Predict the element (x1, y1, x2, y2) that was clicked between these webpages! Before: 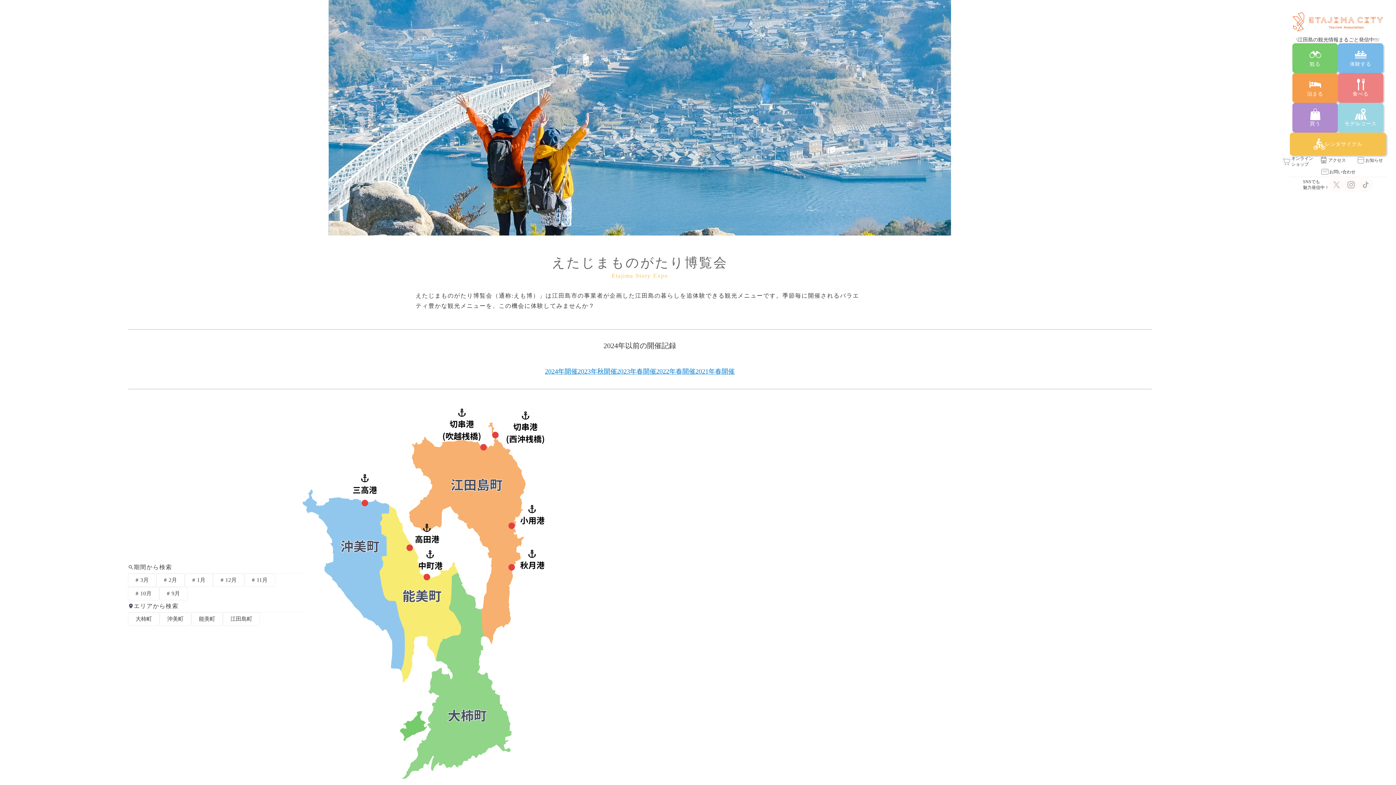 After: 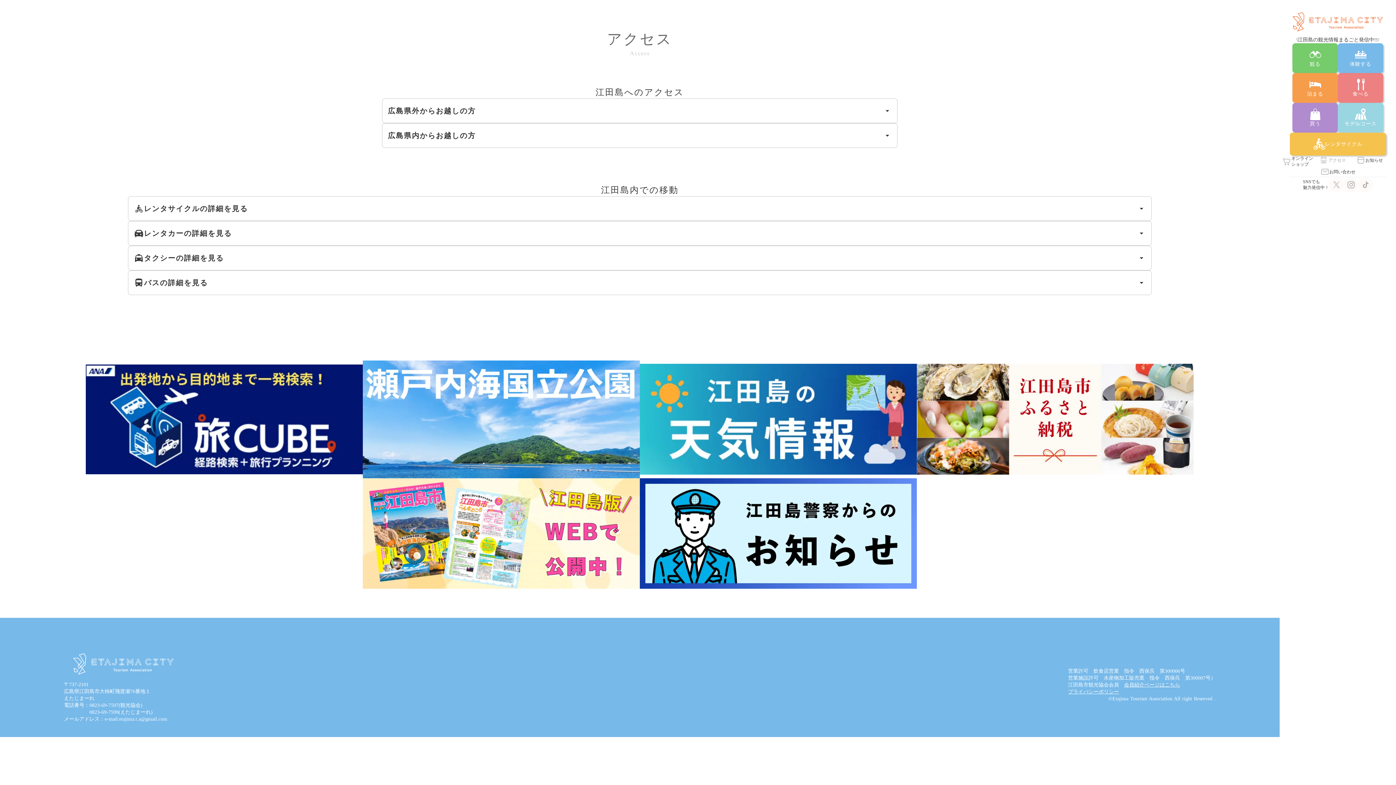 Action: bbox: (1319, 155, 1356, 164) label: アクセス